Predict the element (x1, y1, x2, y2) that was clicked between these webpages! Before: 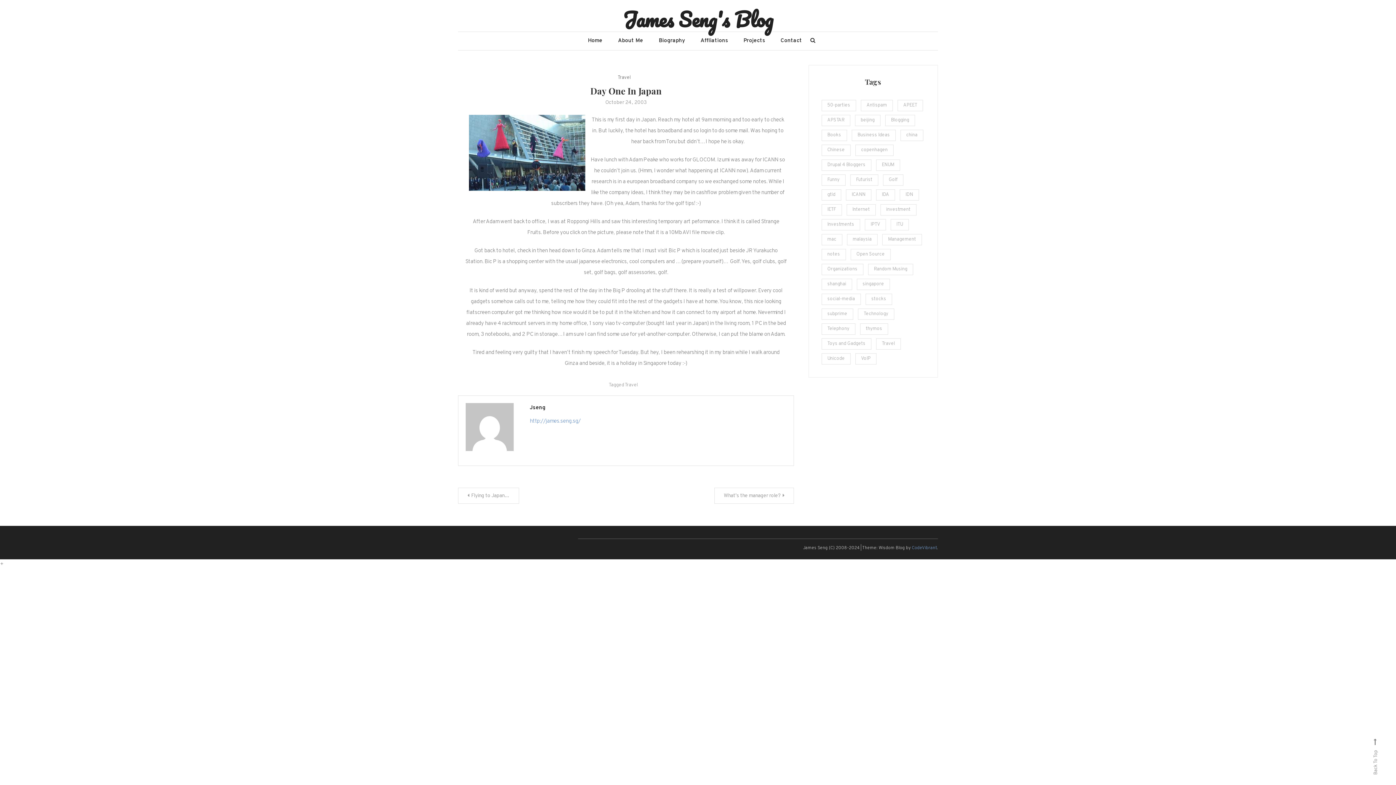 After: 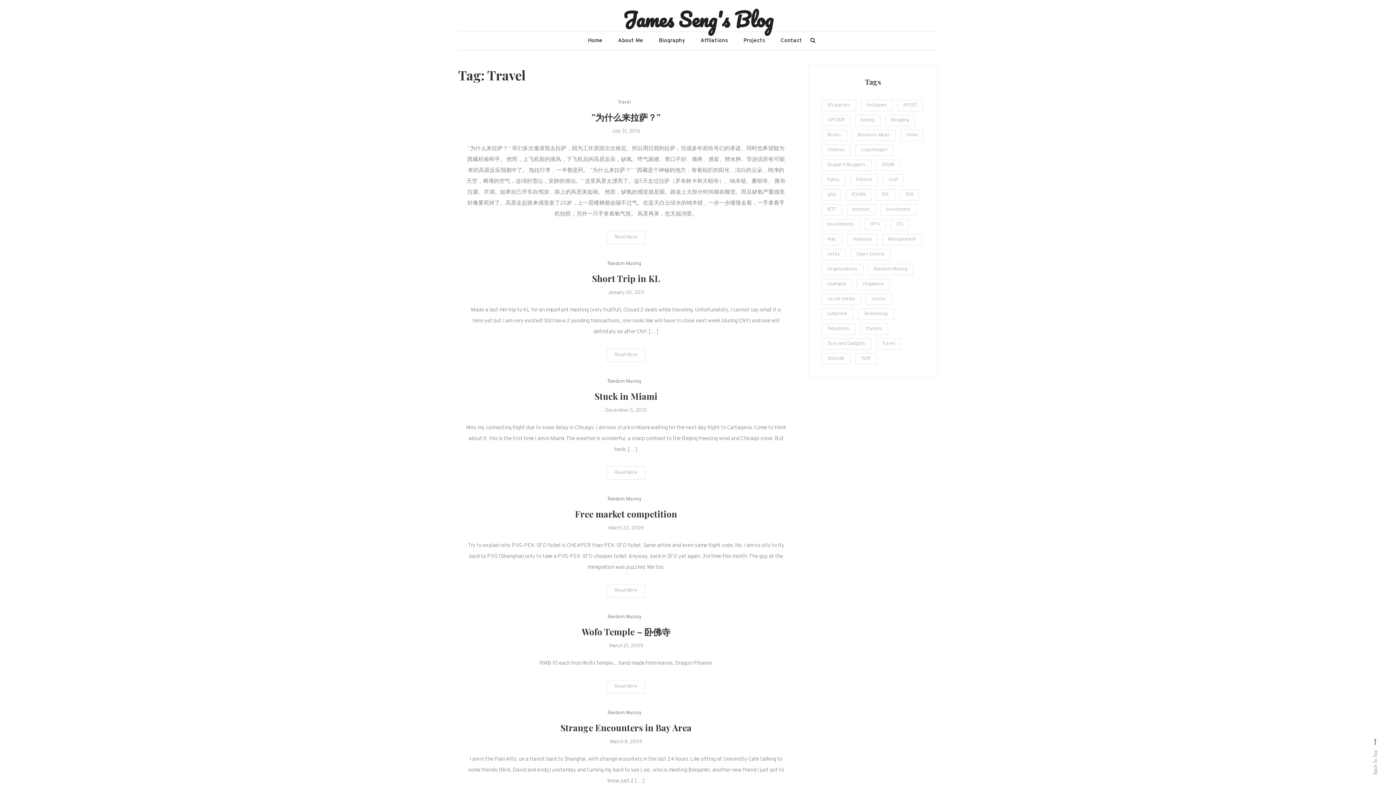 Action: bbox: (876, 338, 900, 349) label: Travel (173 items)